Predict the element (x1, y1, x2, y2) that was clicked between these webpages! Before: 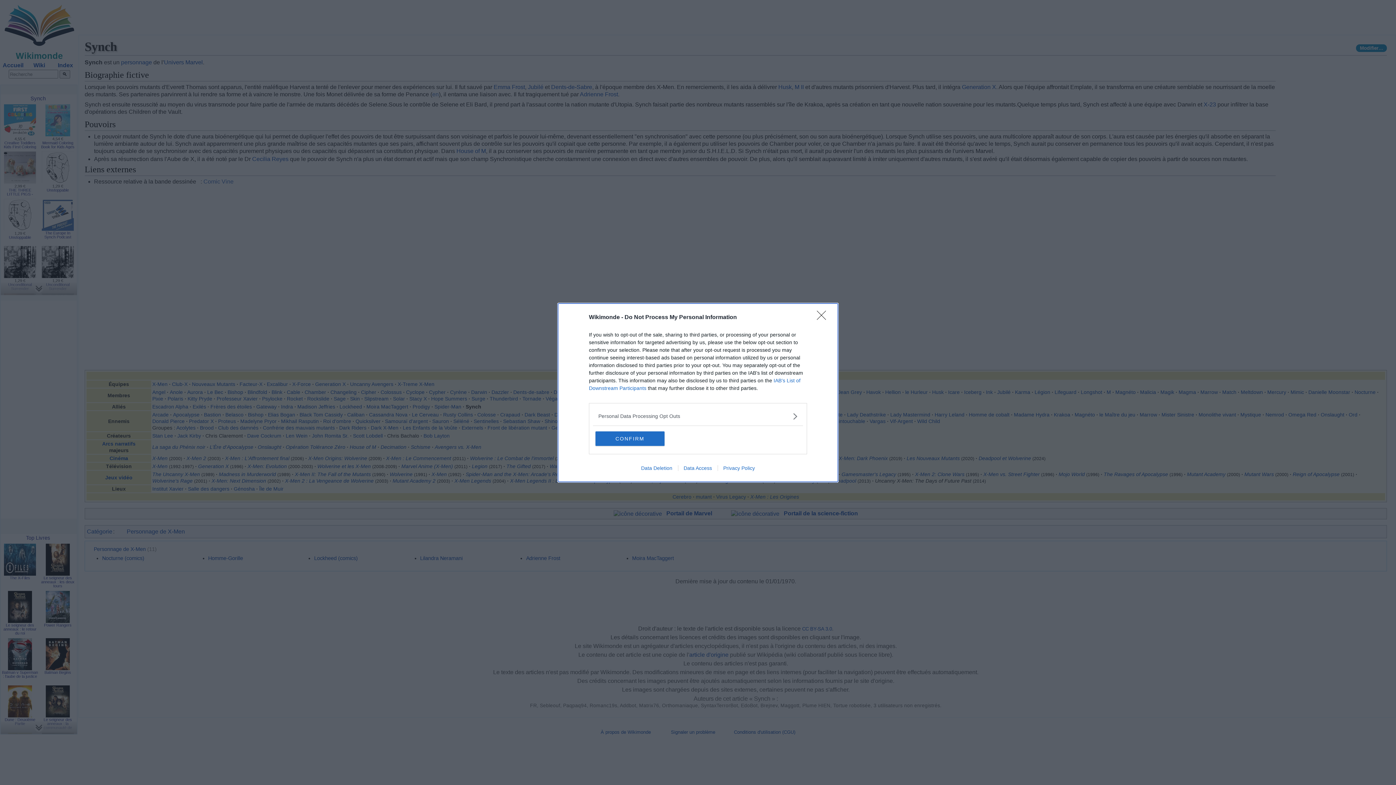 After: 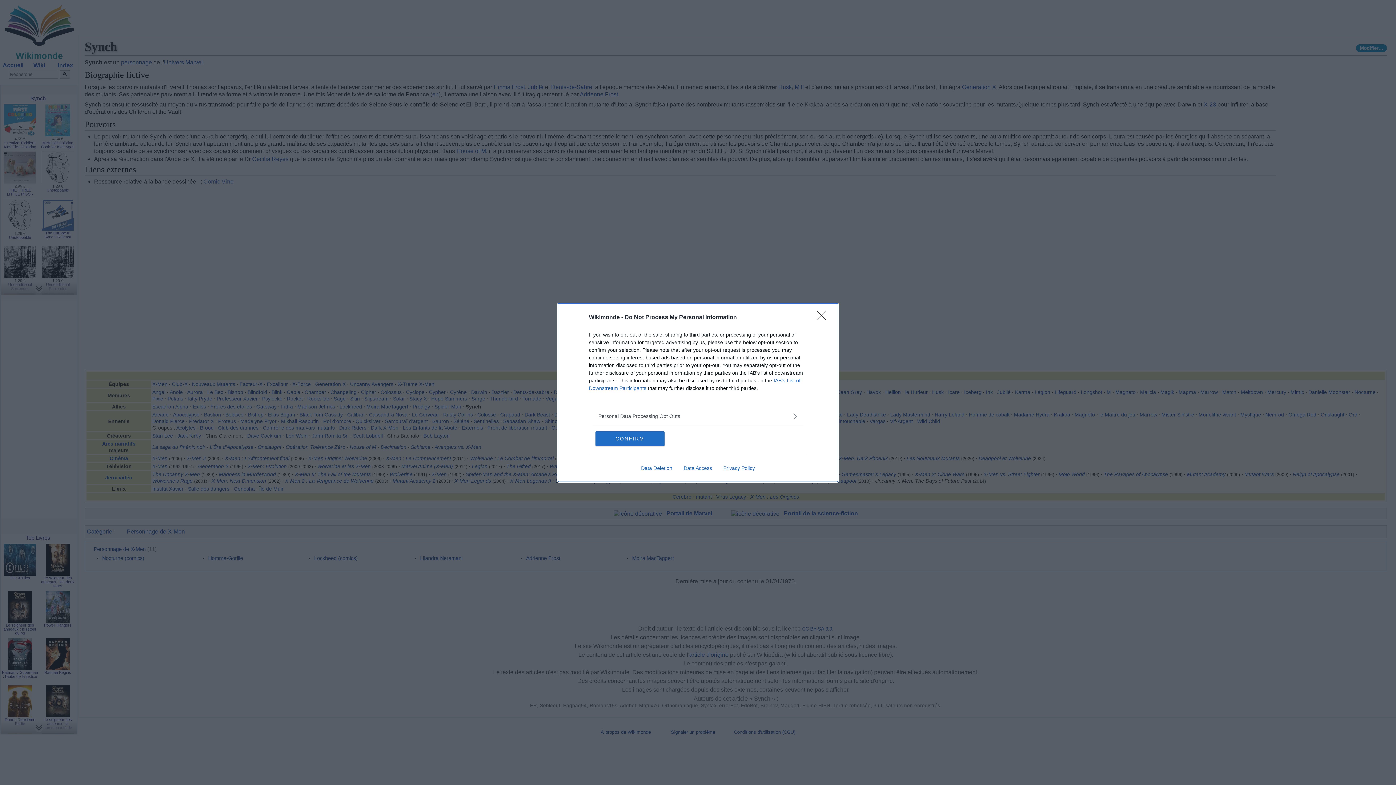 Action: bbox: (717, 465, 760, 471) label: Privacy Policy